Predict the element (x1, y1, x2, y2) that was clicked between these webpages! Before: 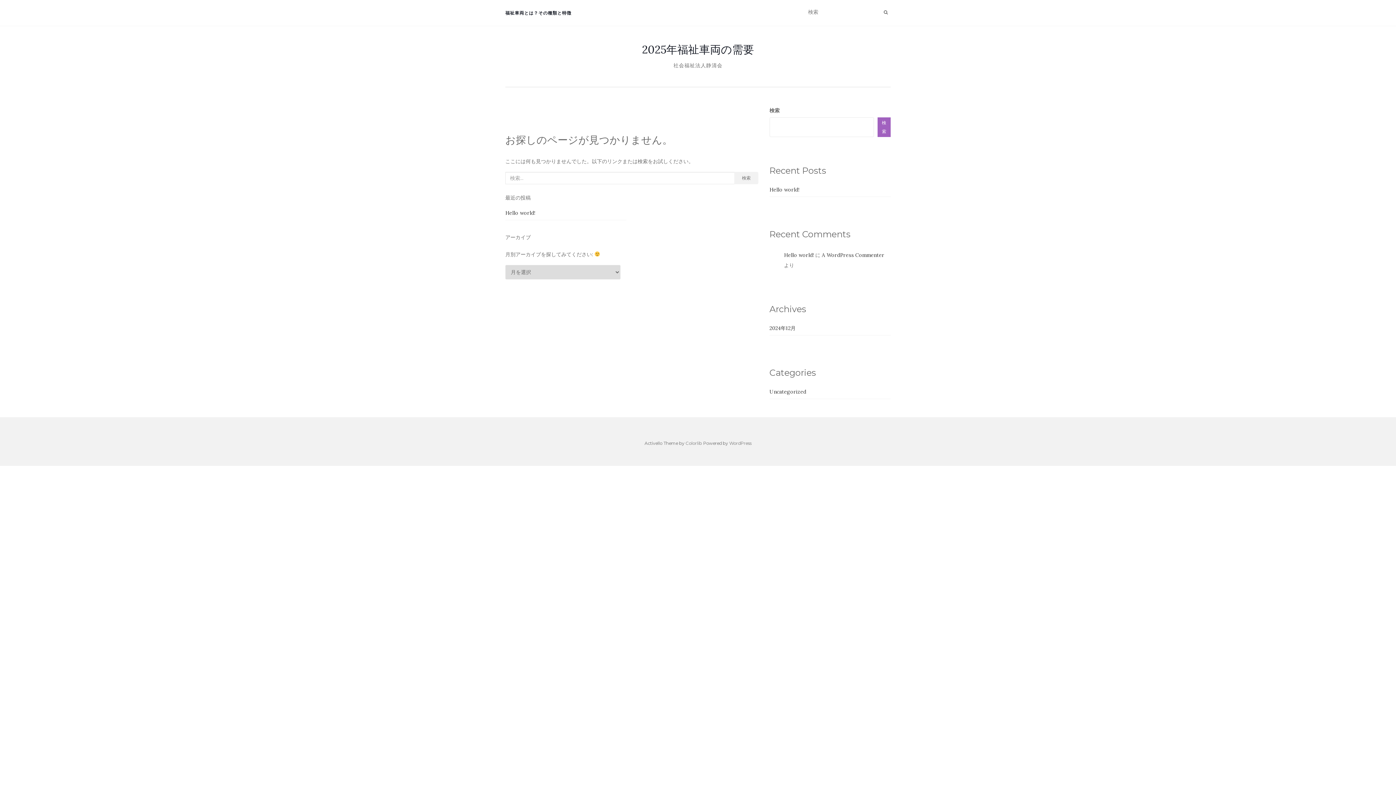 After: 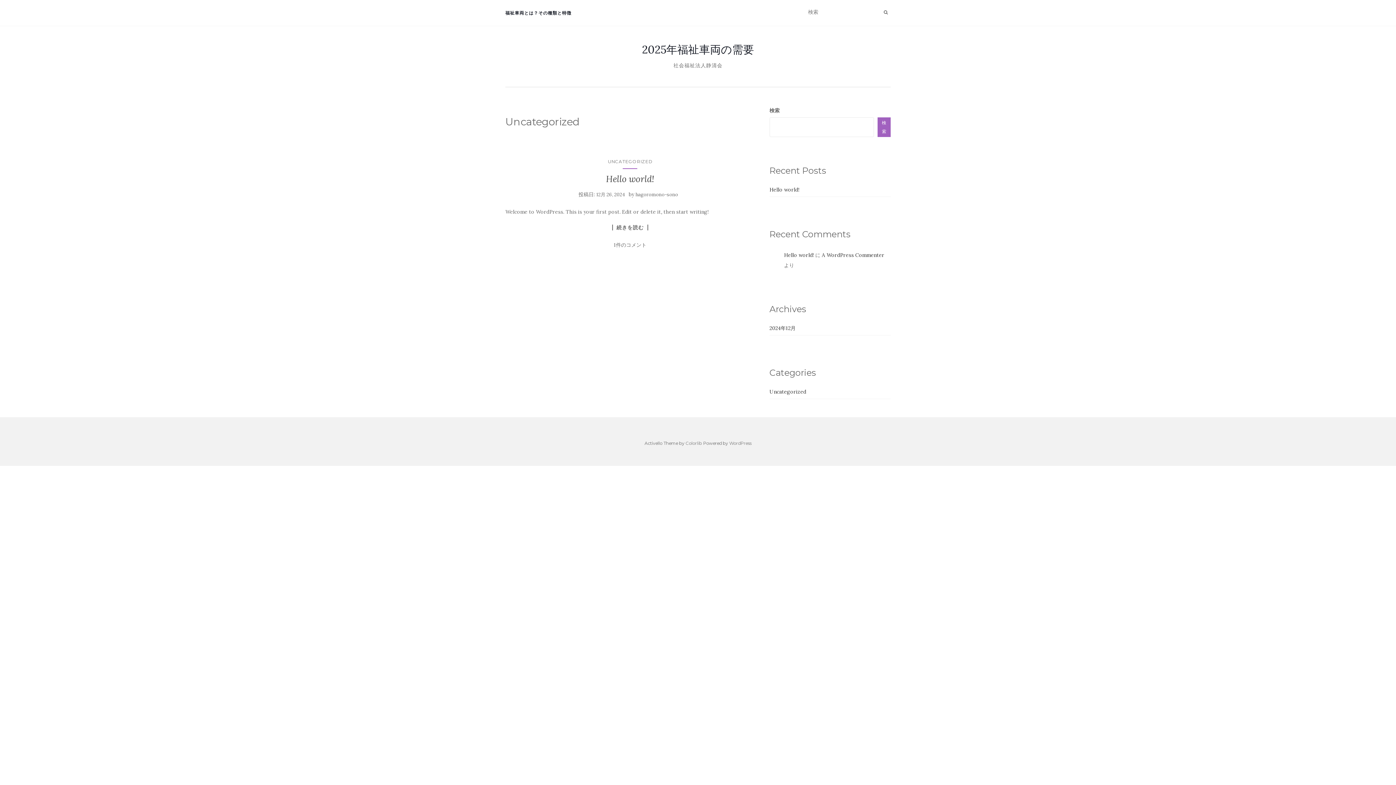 Action: label: Uncategorized bbox: (769, 388, 806, 395)